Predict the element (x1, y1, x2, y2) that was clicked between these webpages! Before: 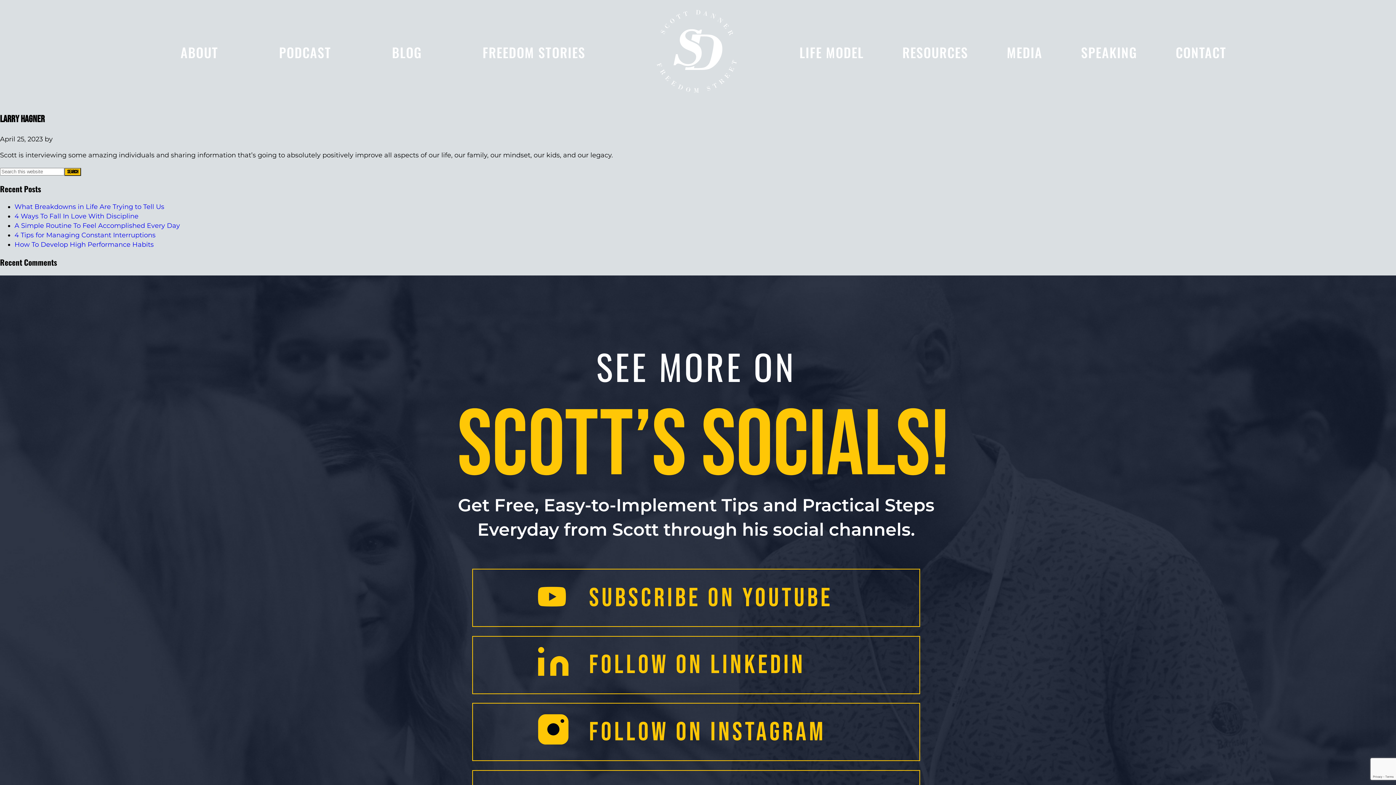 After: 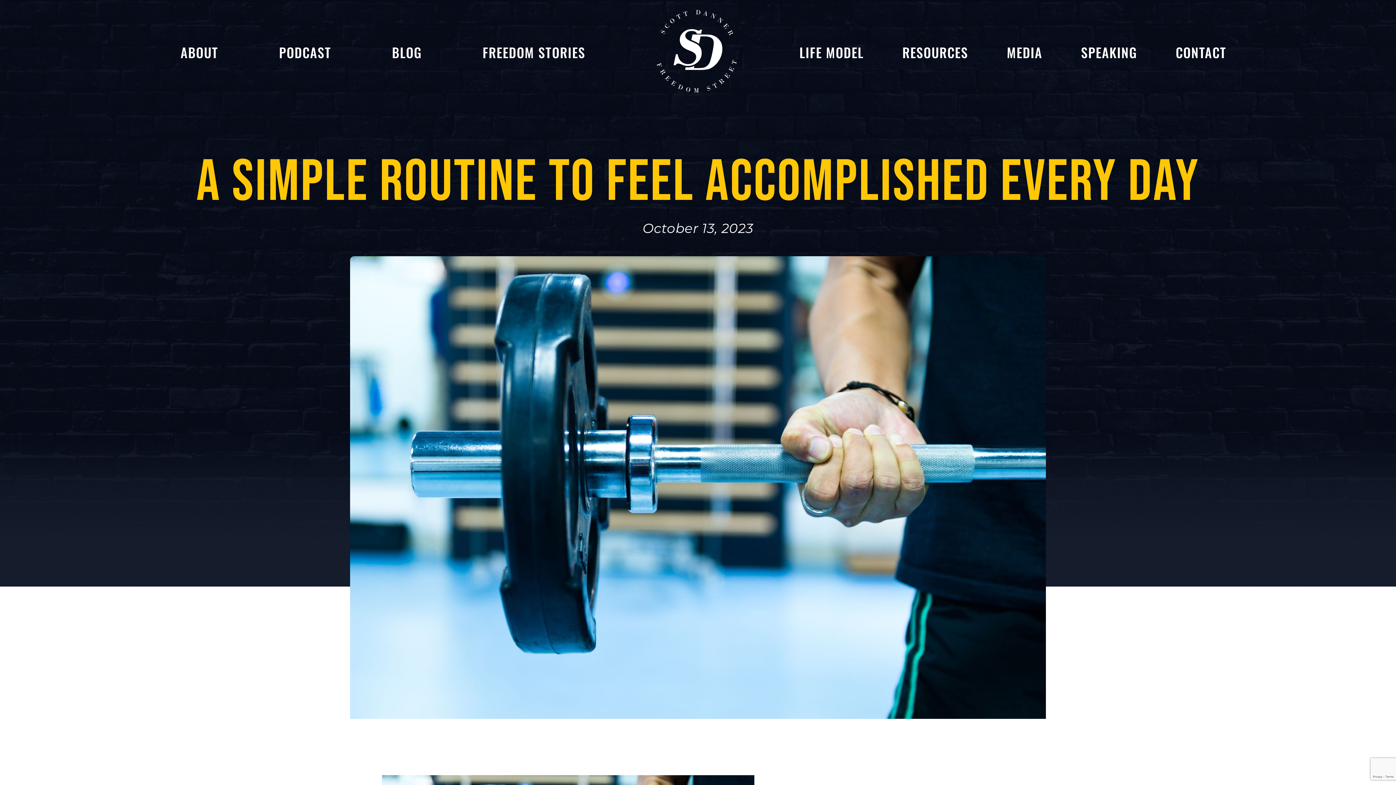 Action: label: A Simple Routine To Feel Accomplished Every Day bbox: (14, 221, 180, 229)